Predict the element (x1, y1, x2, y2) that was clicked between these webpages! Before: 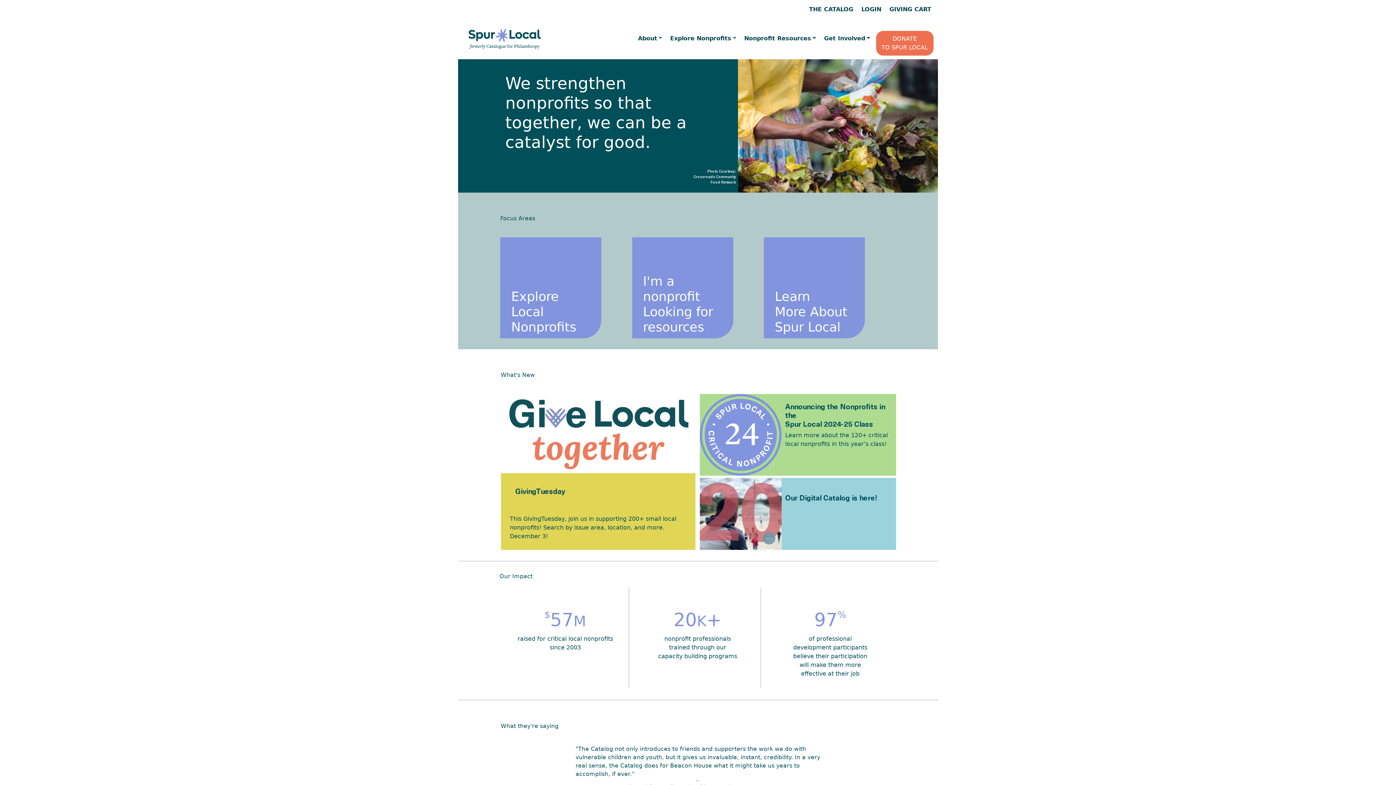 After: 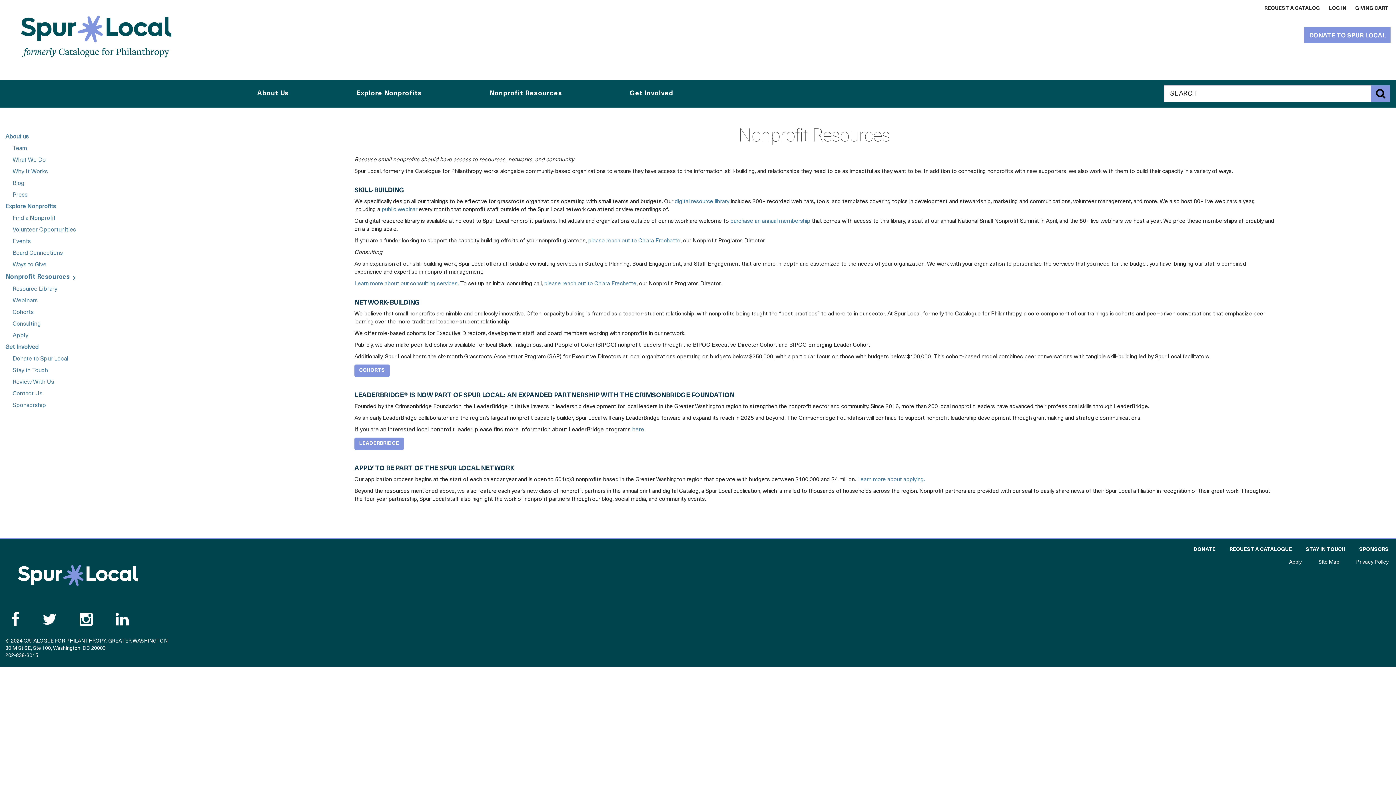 Action: bbox: (632, 273, 724, 338) label: I'm a
nonprofit
Looking for
resources